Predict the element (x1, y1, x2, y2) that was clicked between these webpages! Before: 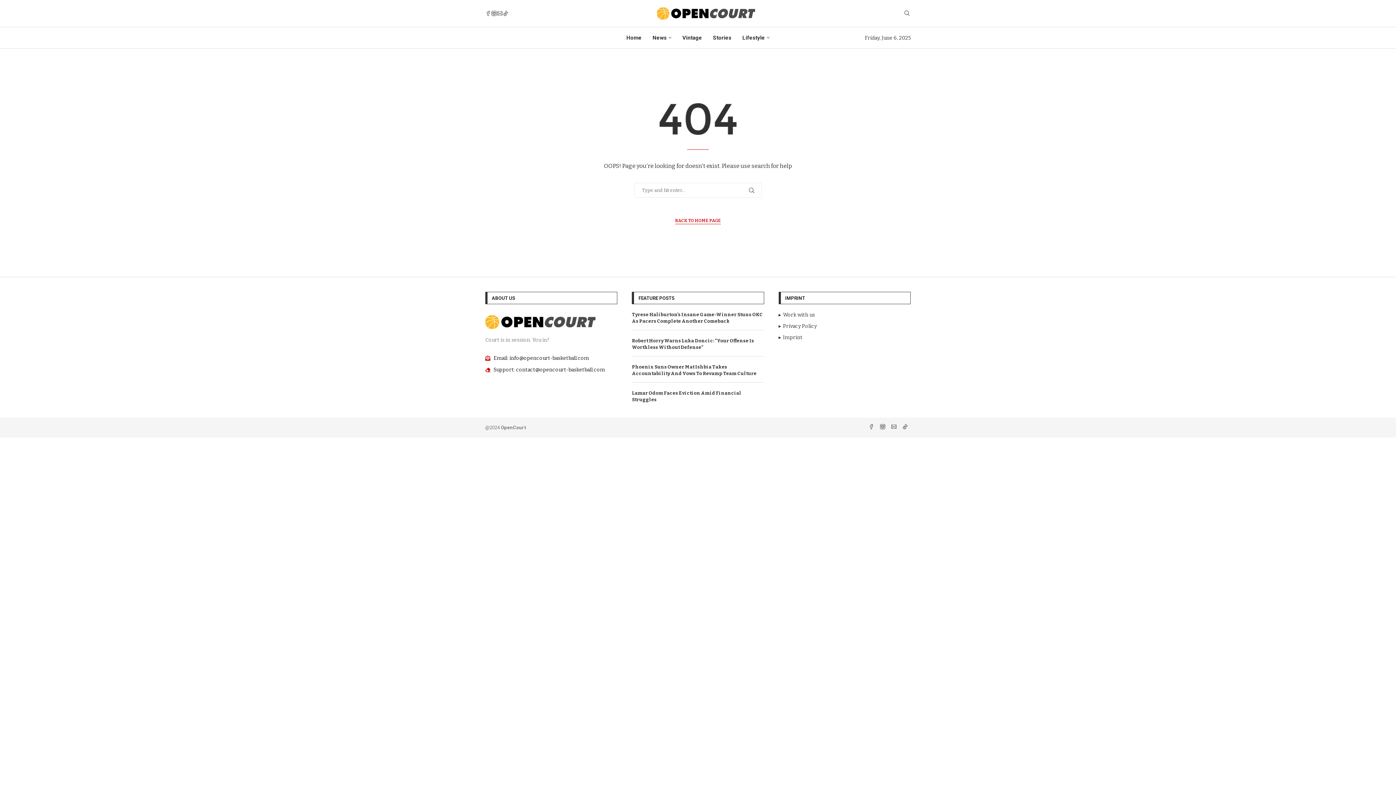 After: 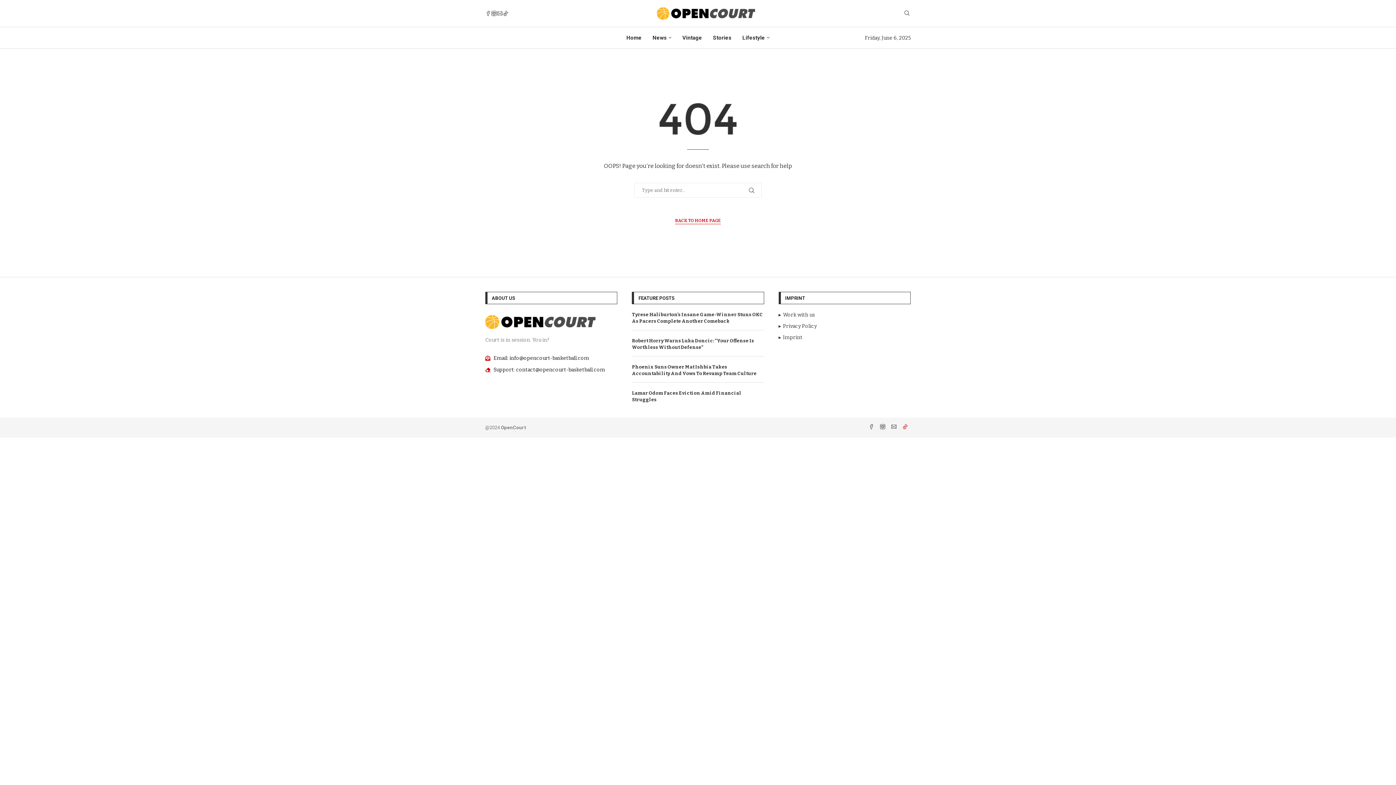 Action: label: Tiktok bbox: (900, 424, 910, 430)